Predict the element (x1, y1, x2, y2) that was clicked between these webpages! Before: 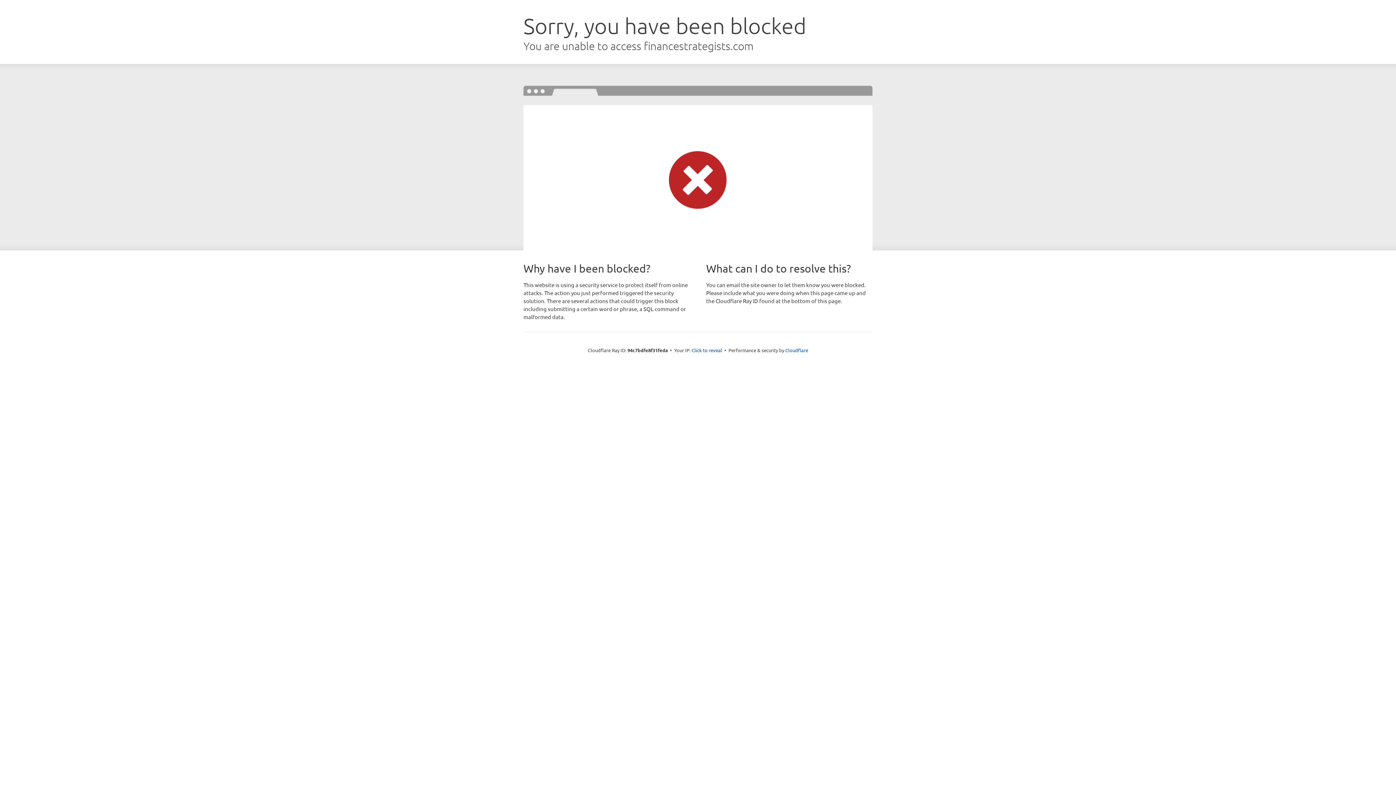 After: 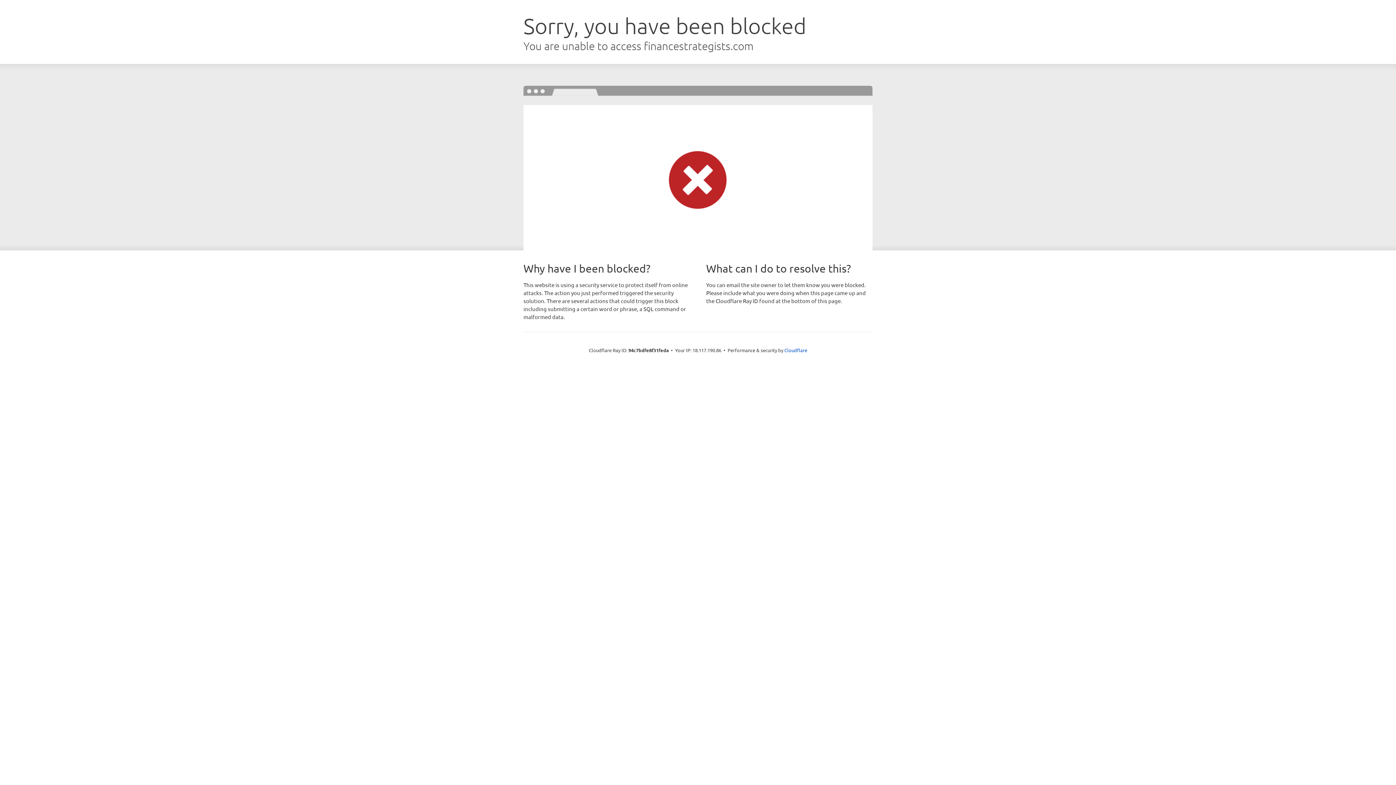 Action: label: Click to reveal bbox: (691, 346, 722, 353)